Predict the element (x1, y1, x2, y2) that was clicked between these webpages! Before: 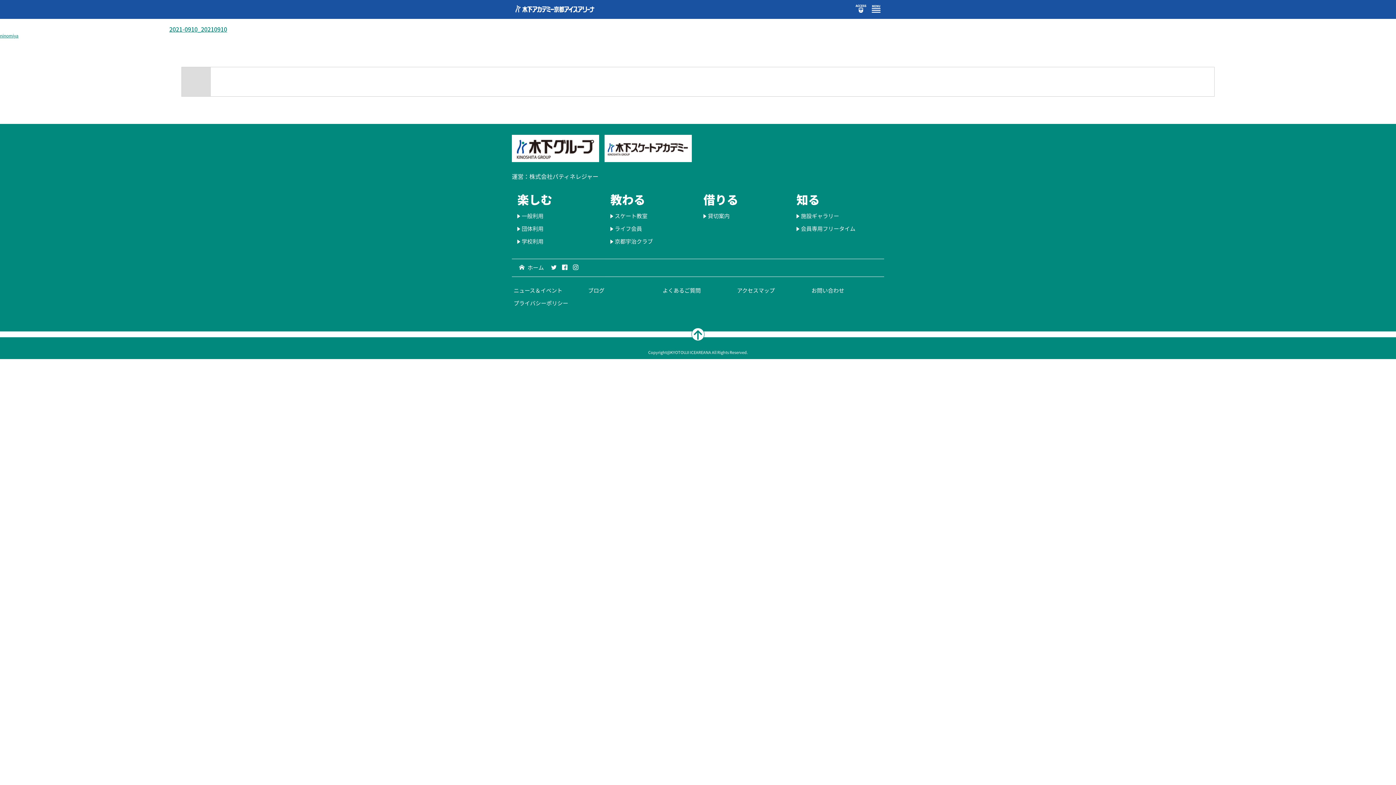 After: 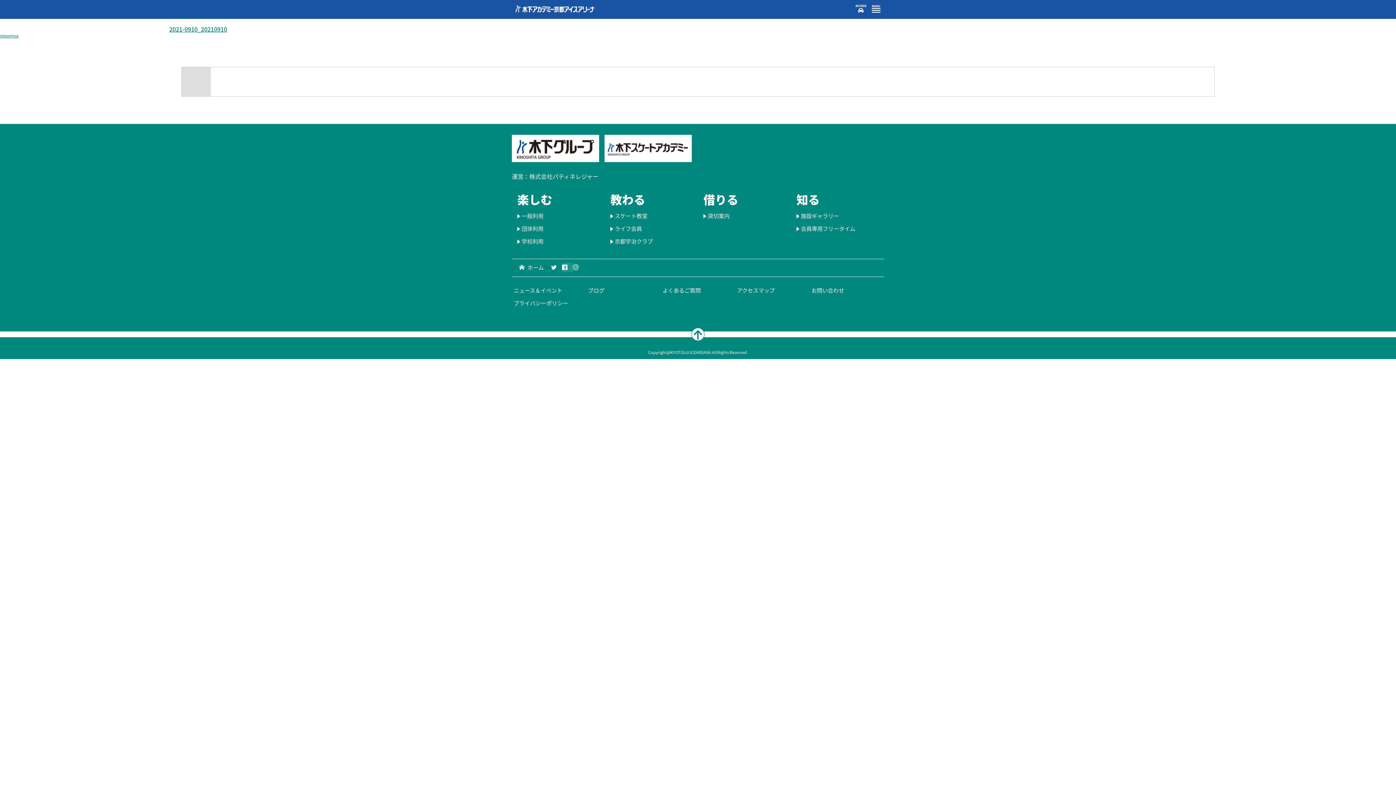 Action: bbox: (562, 262, 573, 272)